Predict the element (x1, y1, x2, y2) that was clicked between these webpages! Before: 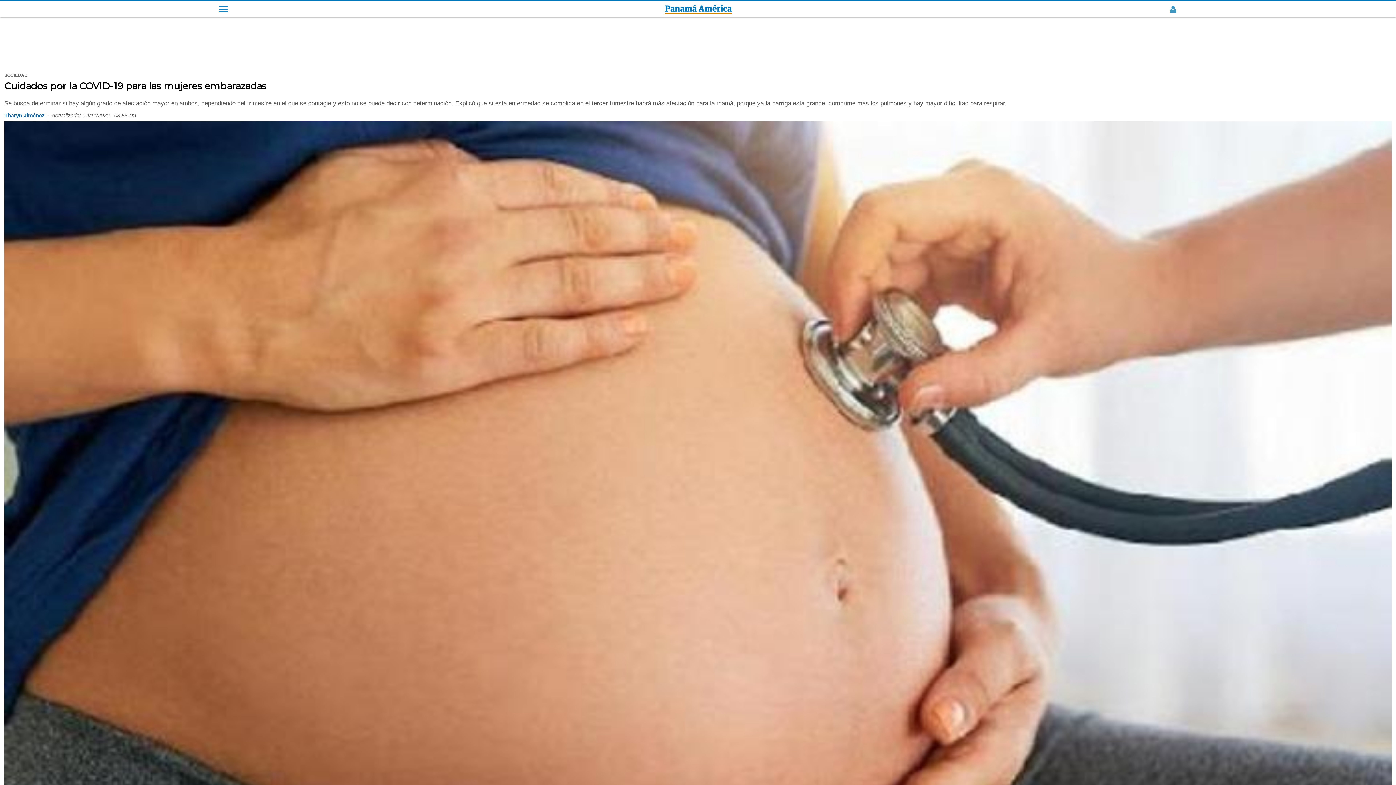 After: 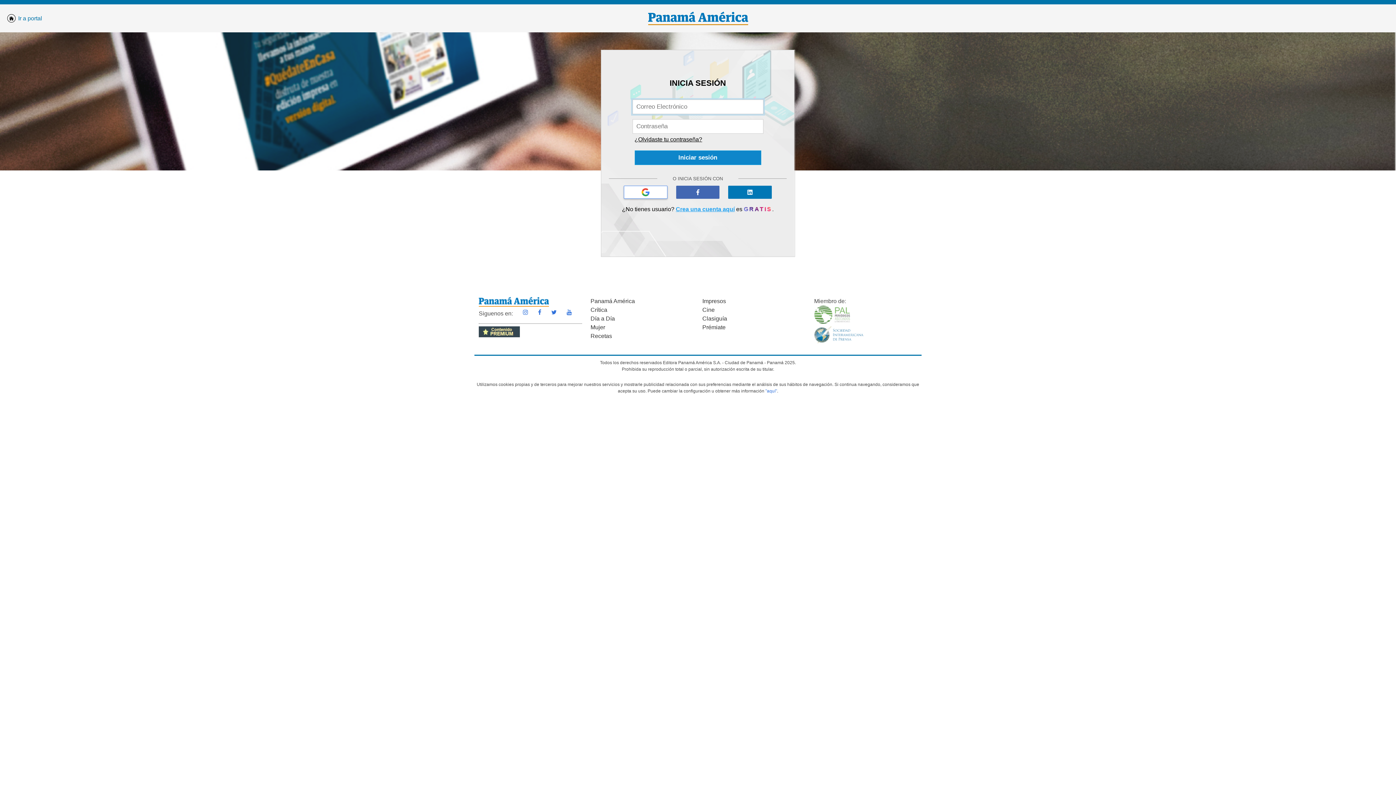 Action: bbox: (1169, 5, 1177, 11)